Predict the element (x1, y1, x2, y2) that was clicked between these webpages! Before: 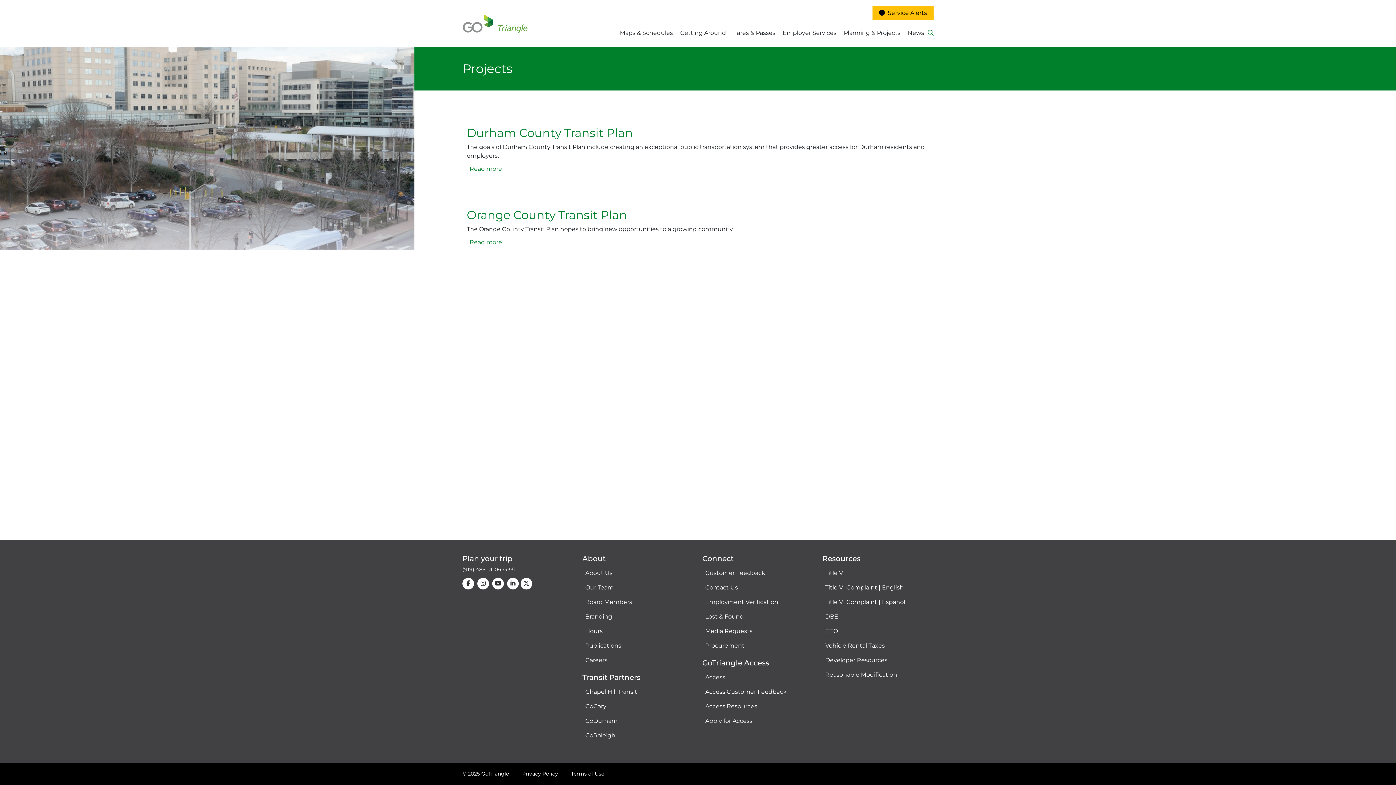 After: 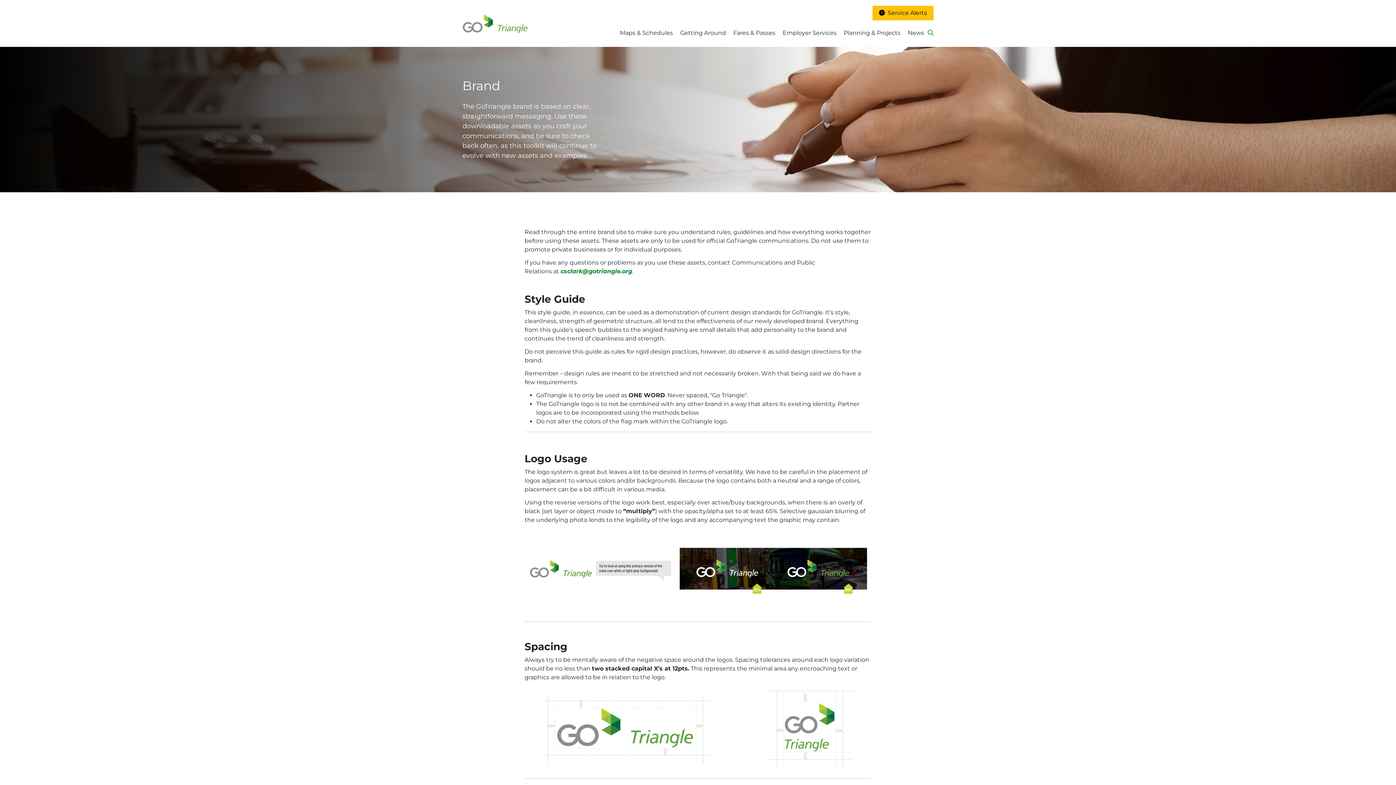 Action: label: Branding bbox: (582, 609, 693, 624)